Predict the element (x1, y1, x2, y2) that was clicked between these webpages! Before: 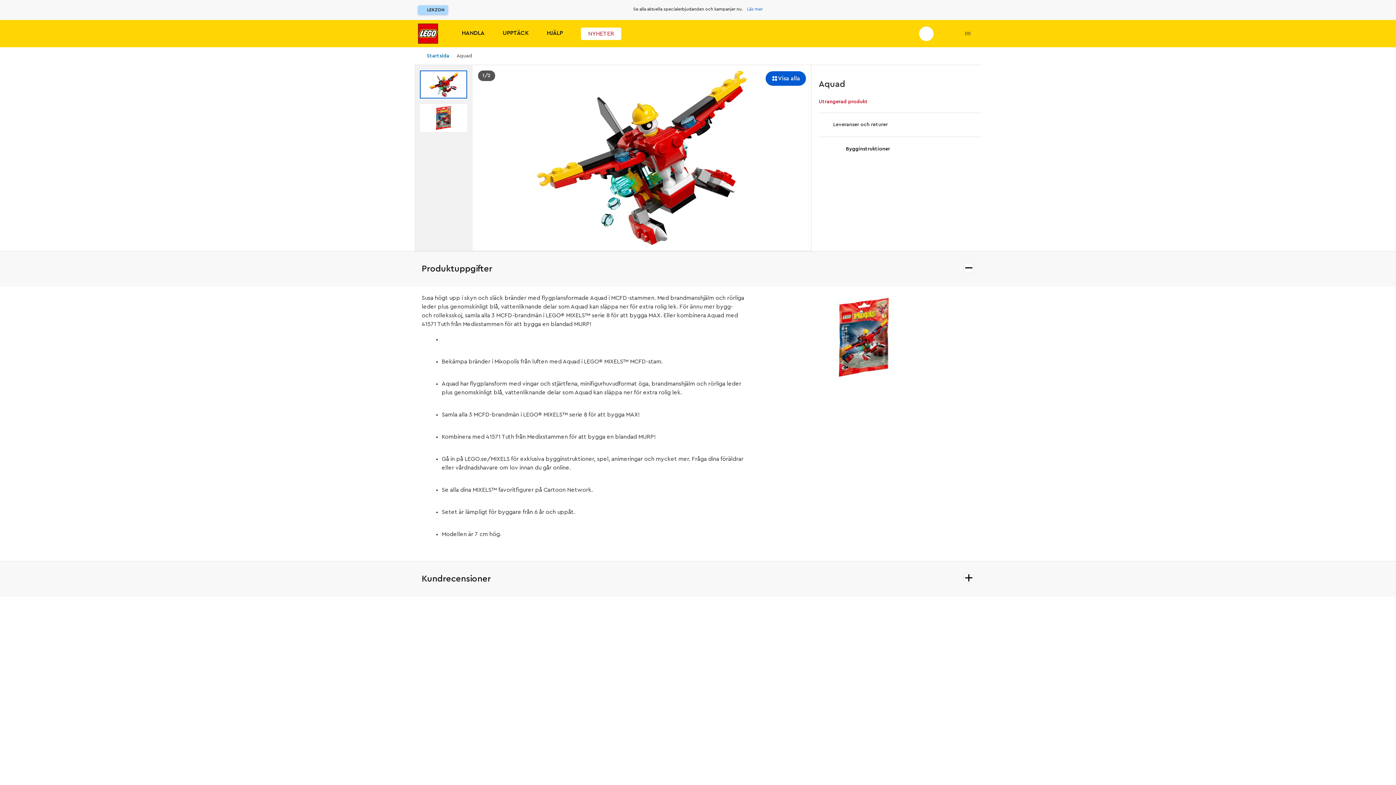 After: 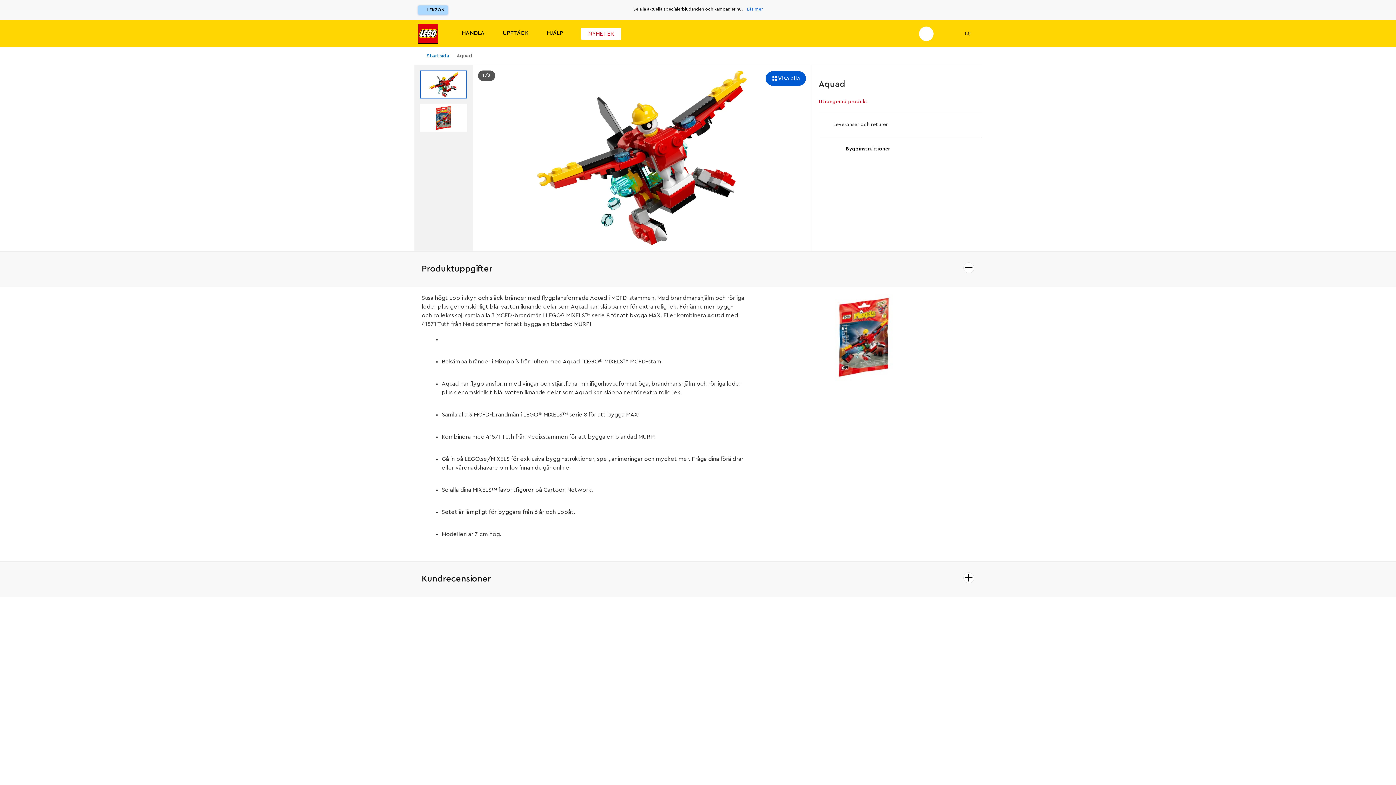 Action: label: Kundrecensioner bbox: (0, 561, 1396, 597)